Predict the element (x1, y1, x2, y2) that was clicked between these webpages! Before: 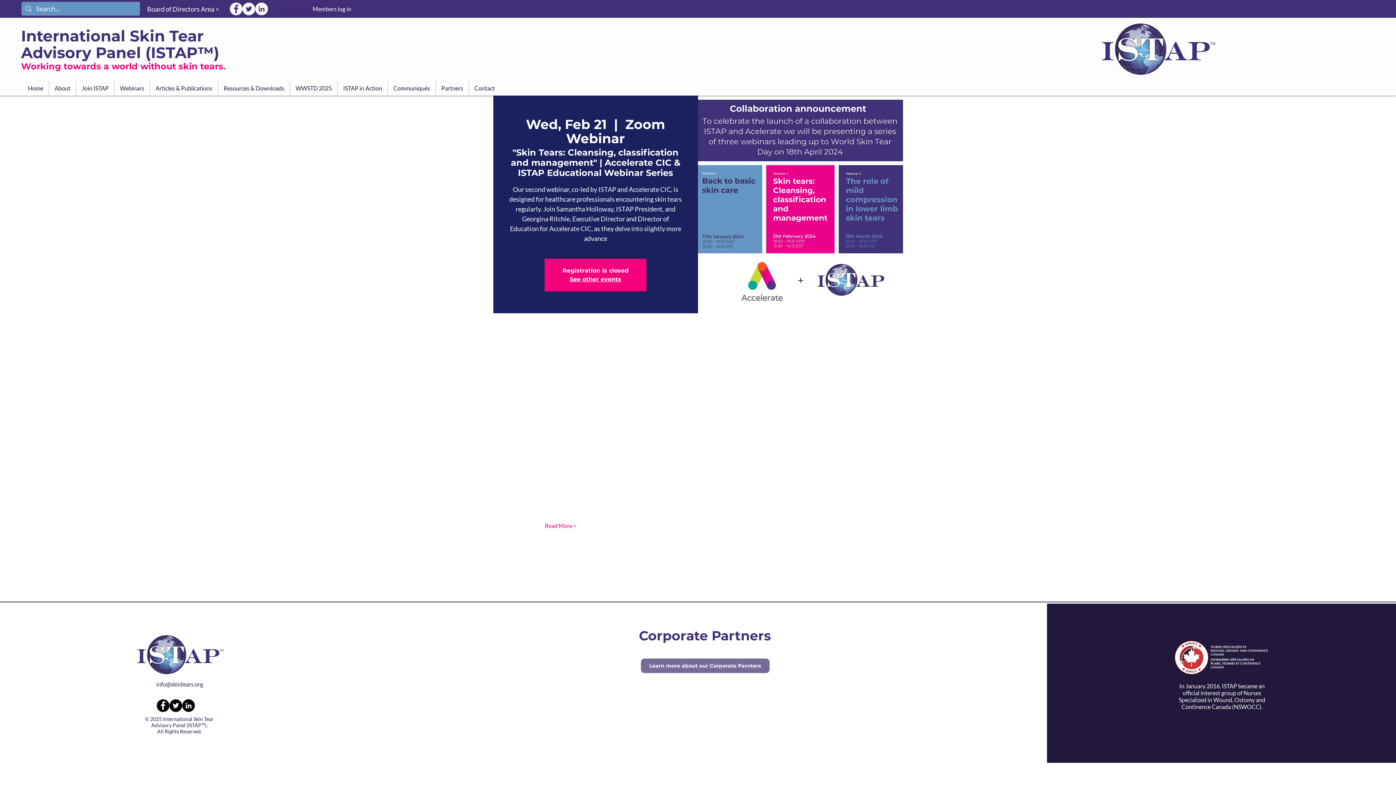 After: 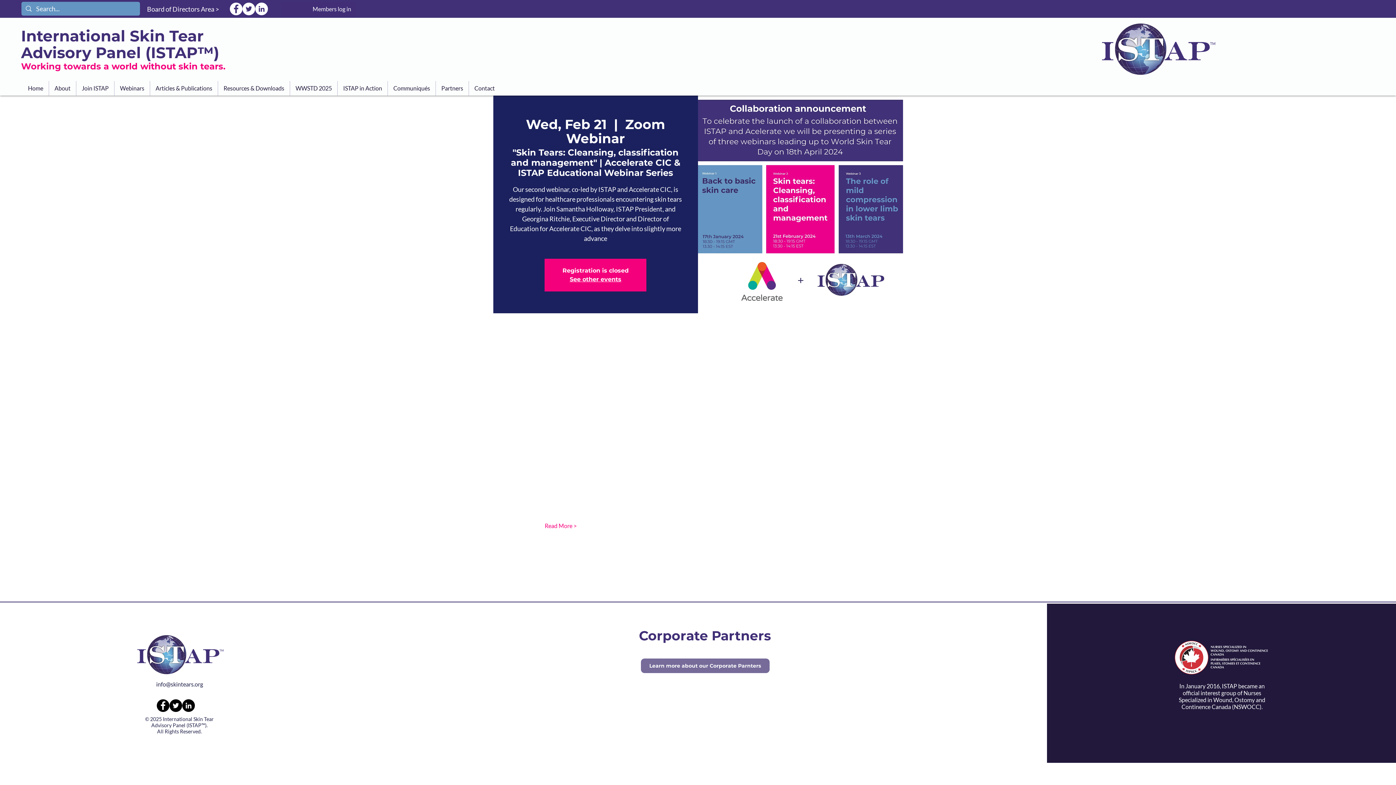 Action: bbox: (169, 699, 182, 712)